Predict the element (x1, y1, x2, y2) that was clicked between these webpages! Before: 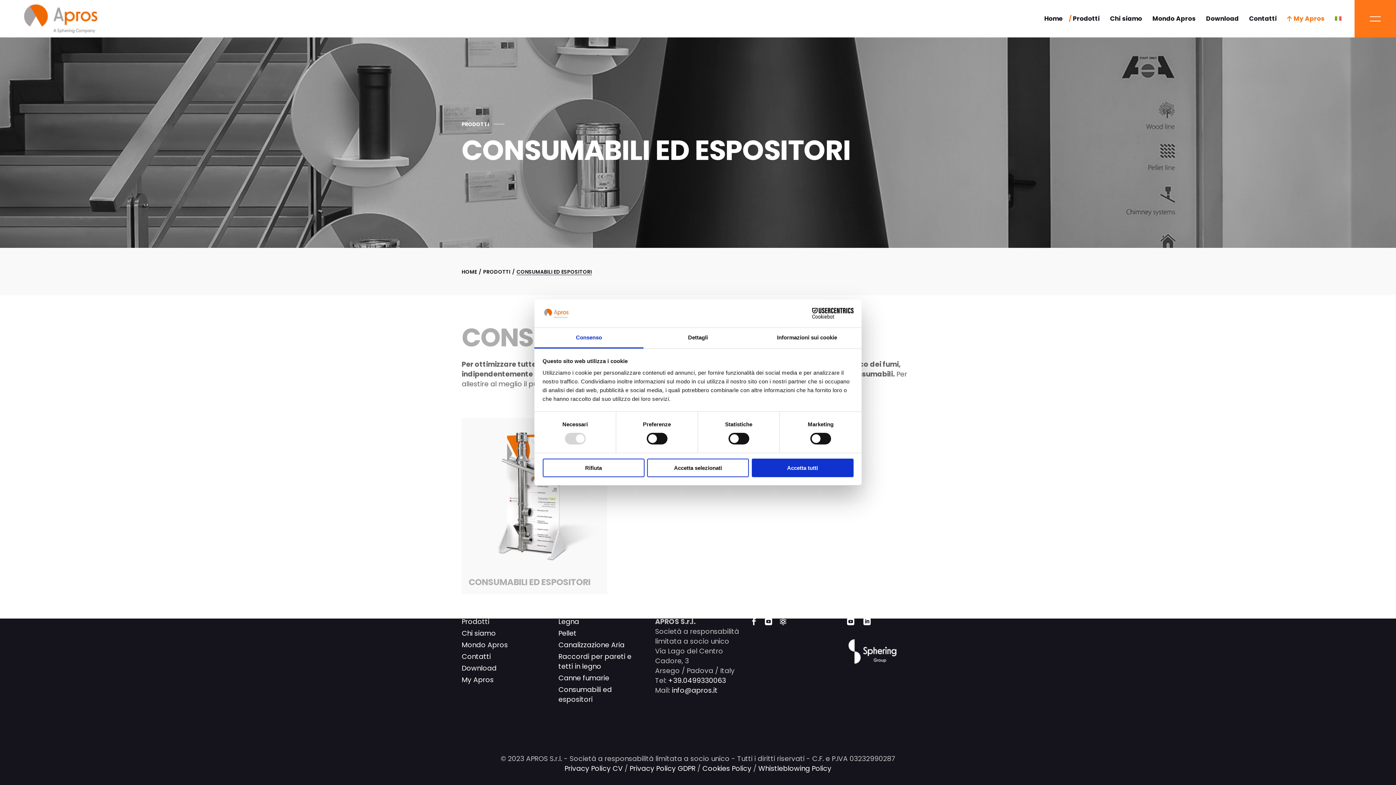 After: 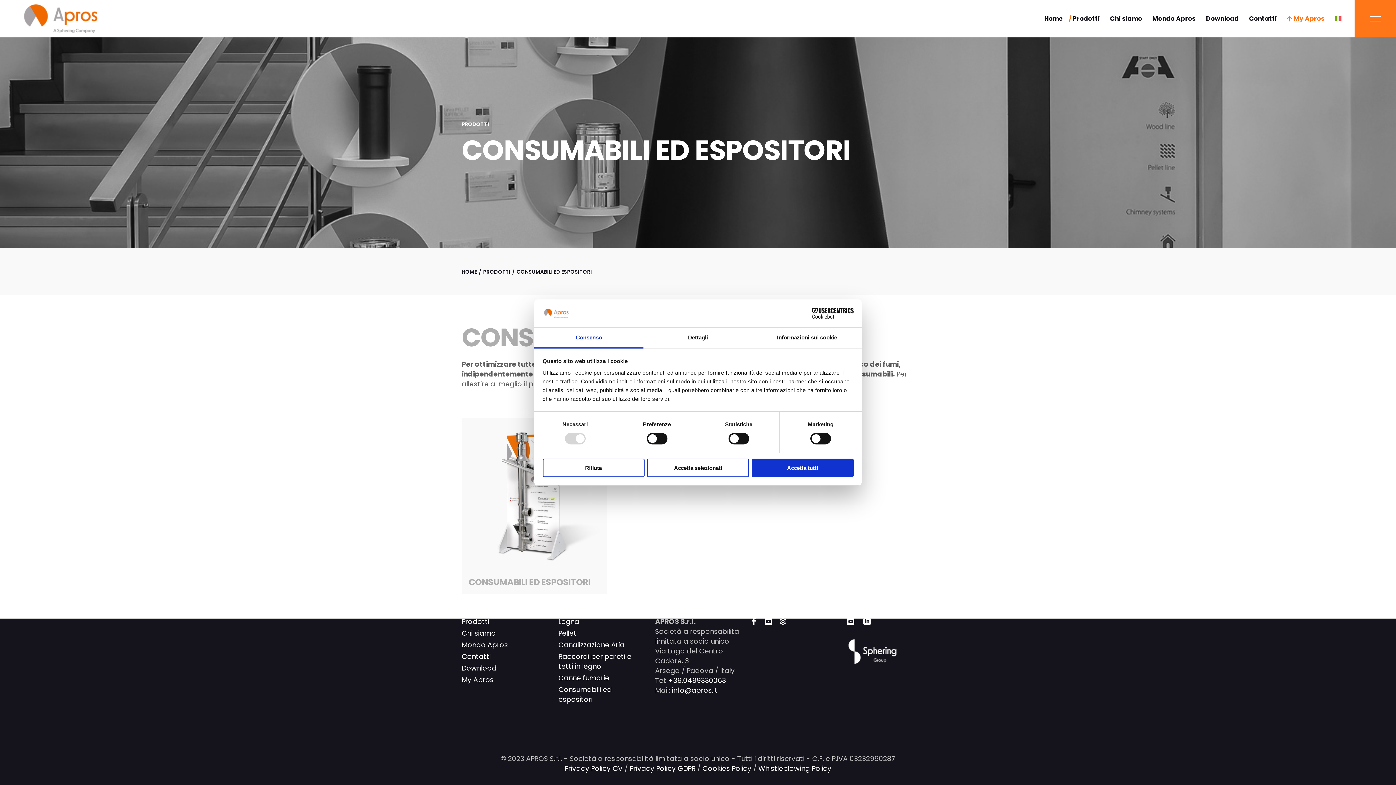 Action: bbox: (750, 726, 757, 733)